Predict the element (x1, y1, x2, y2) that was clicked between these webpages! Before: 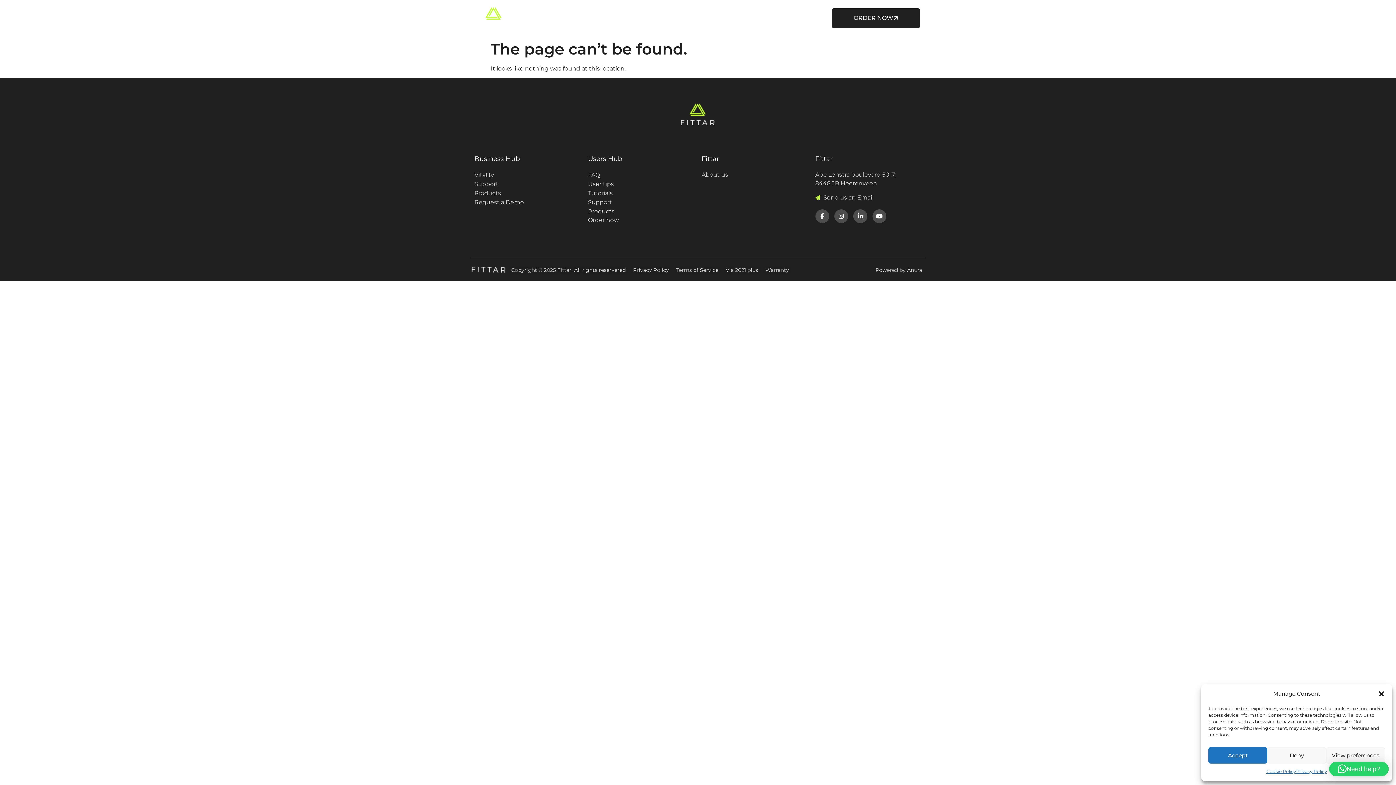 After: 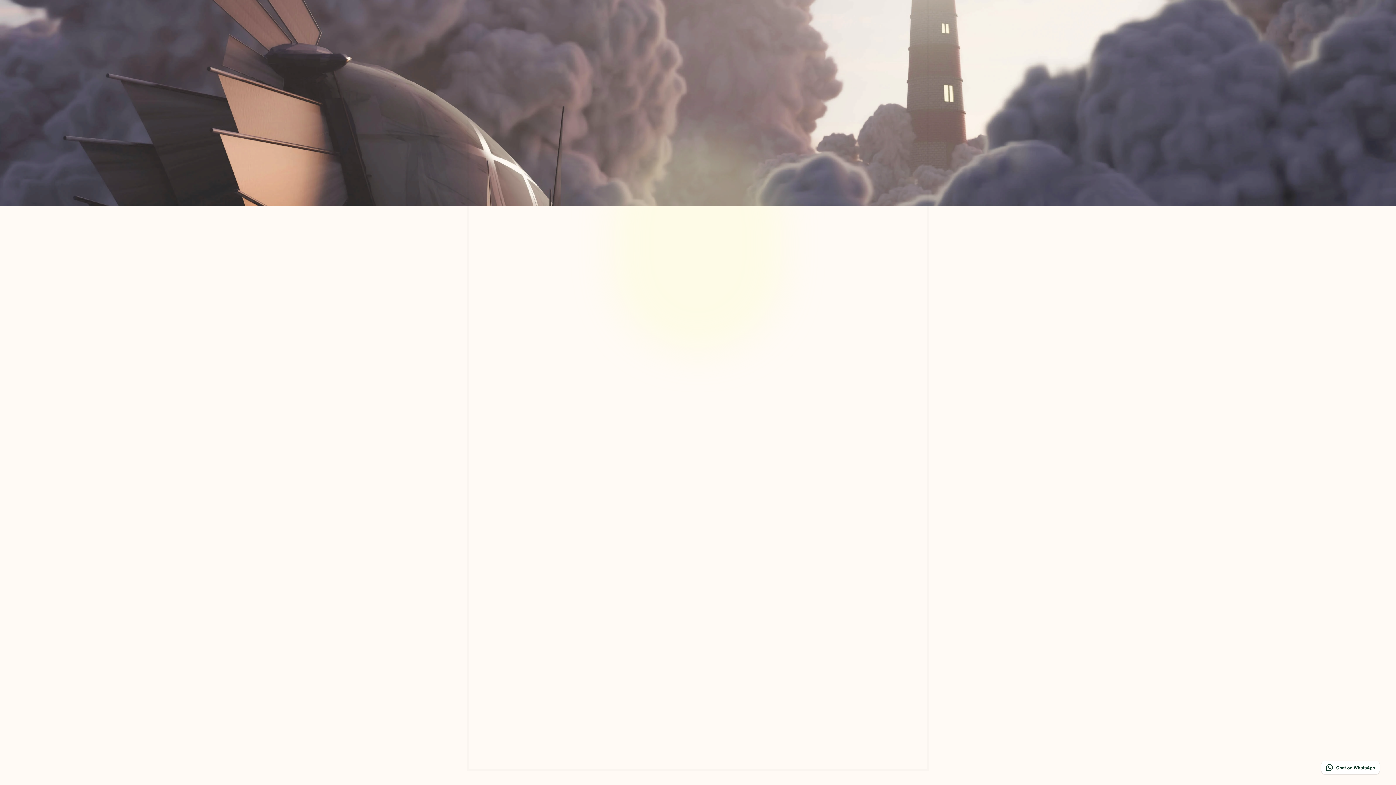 Action: label: Users Hub bbox: (691, 7, 745, 29)